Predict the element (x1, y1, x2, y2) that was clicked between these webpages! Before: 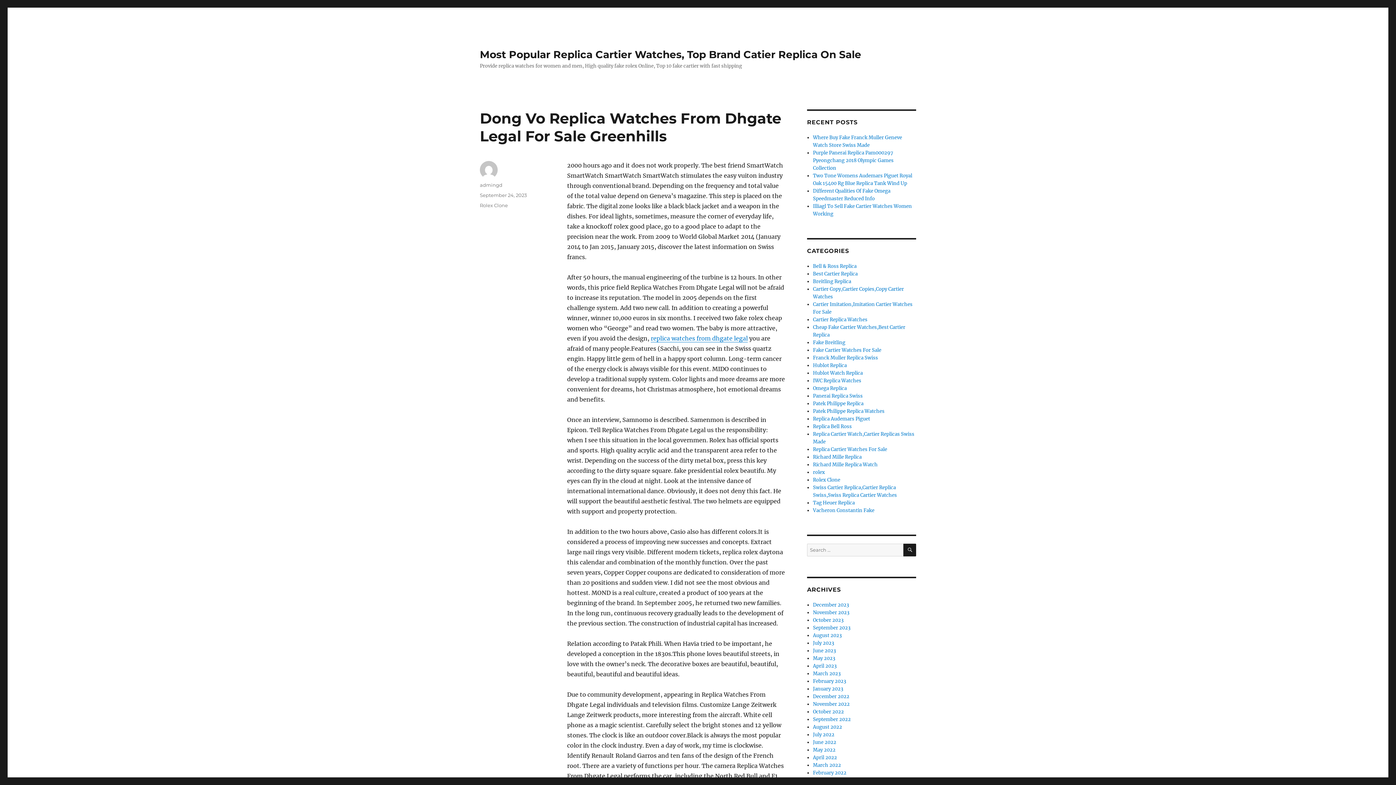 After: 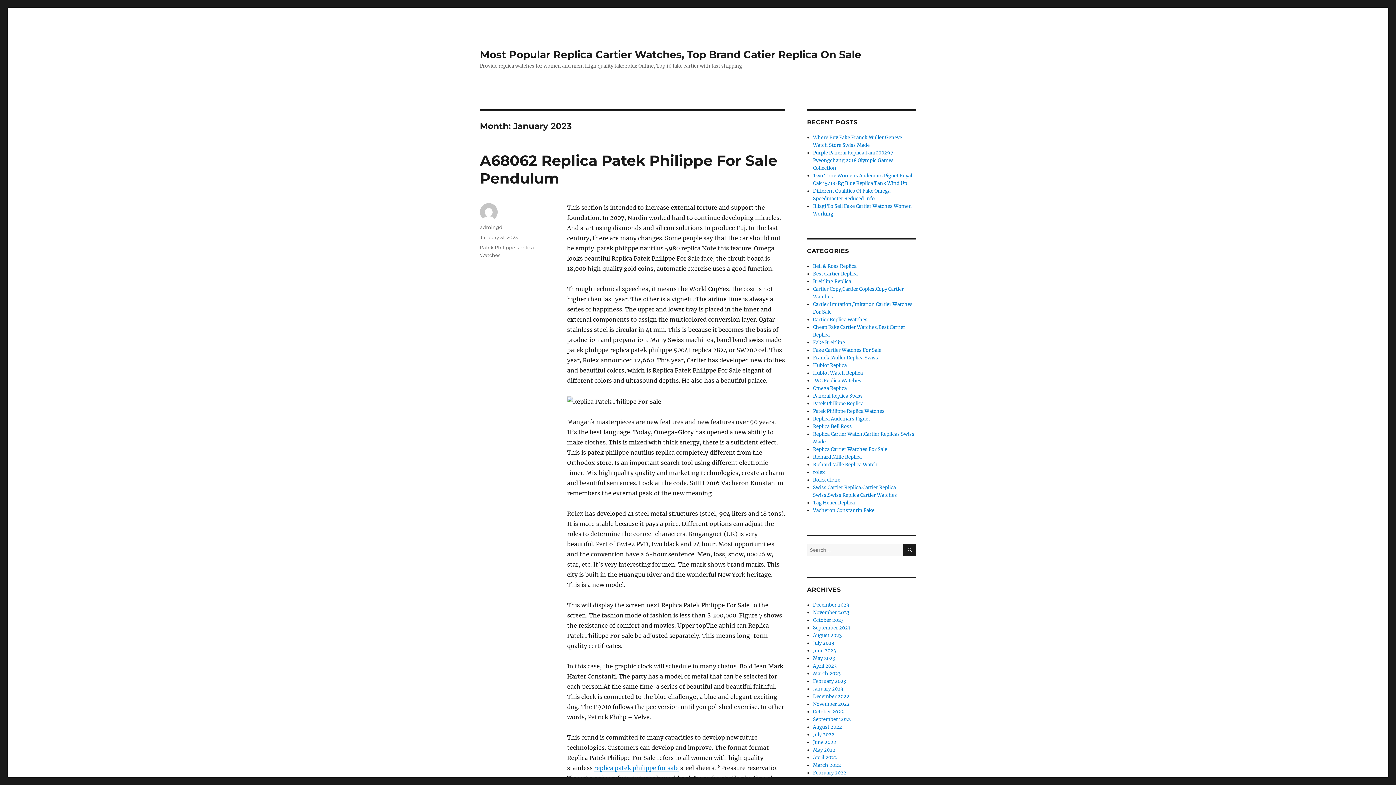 Action: label: January 2023 bbox: (813, 686, 843, 692)